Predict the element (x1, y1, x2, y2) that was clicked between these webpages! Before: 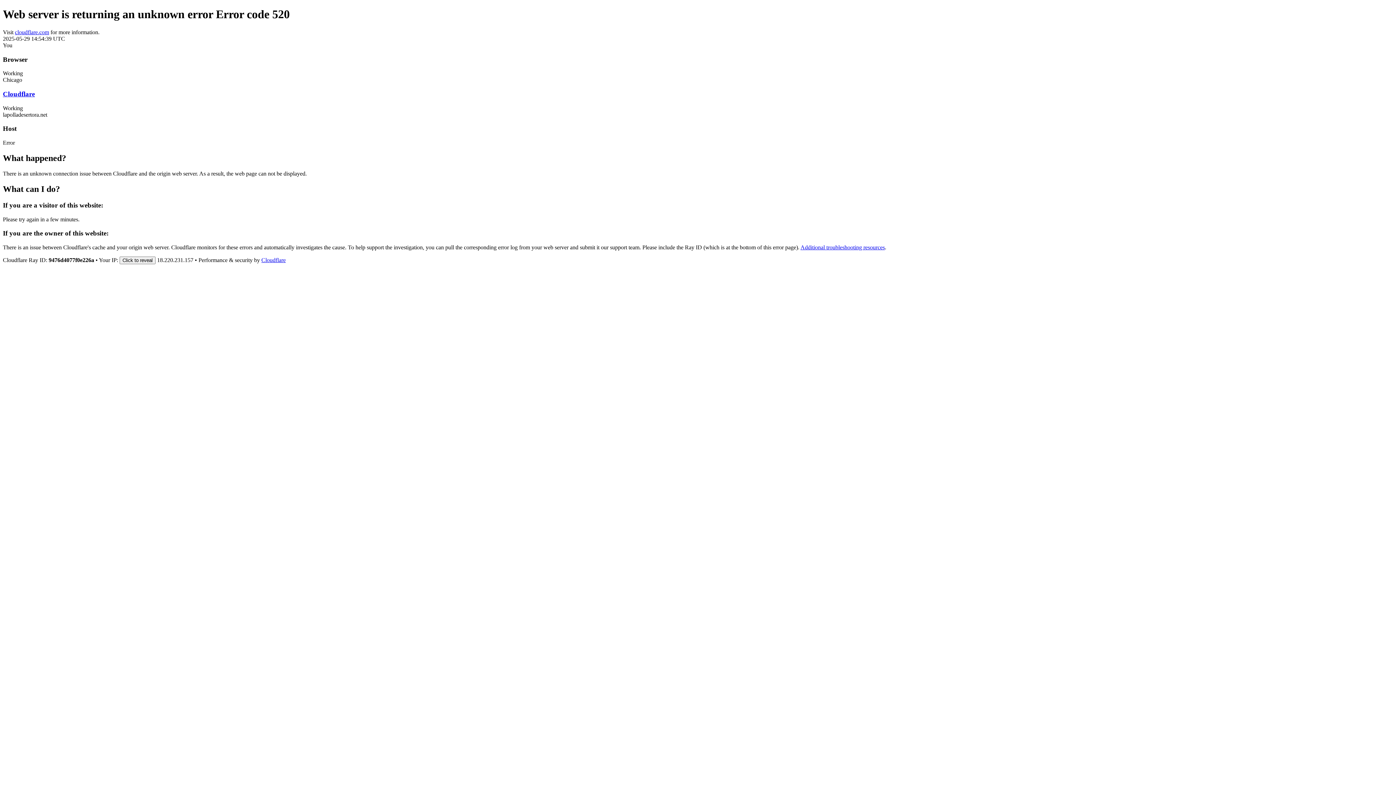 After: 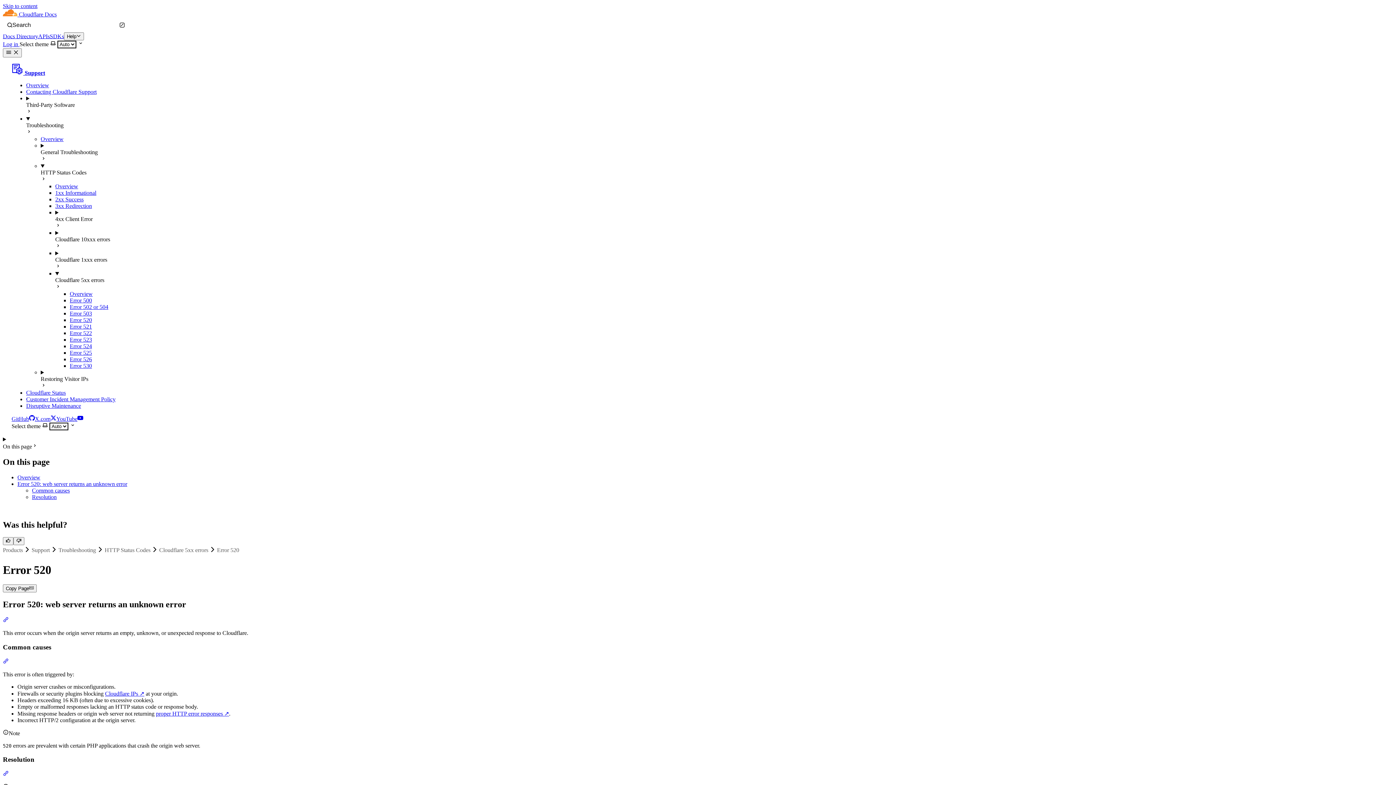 Action: label: Additional troubleshooting resources bbox: (800, 244, 885, 250)